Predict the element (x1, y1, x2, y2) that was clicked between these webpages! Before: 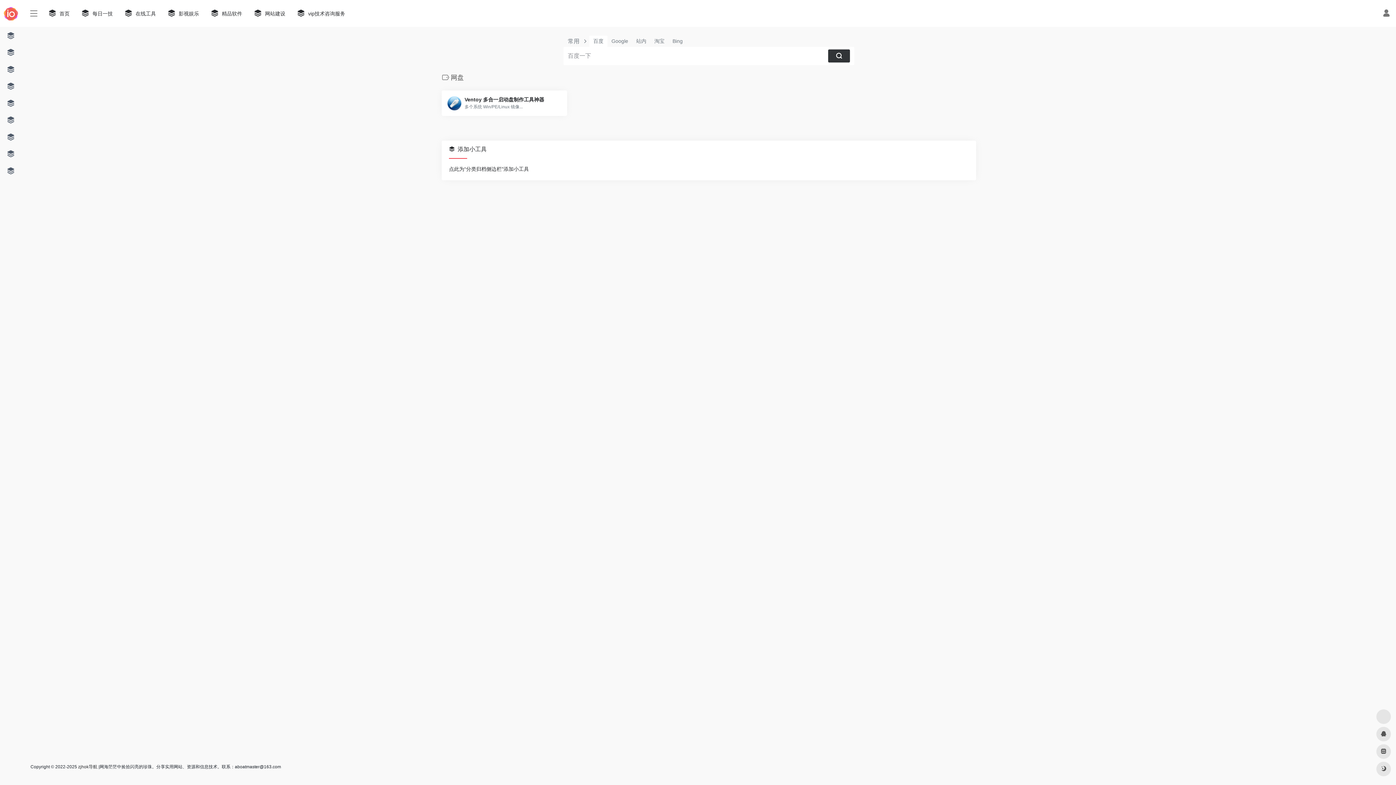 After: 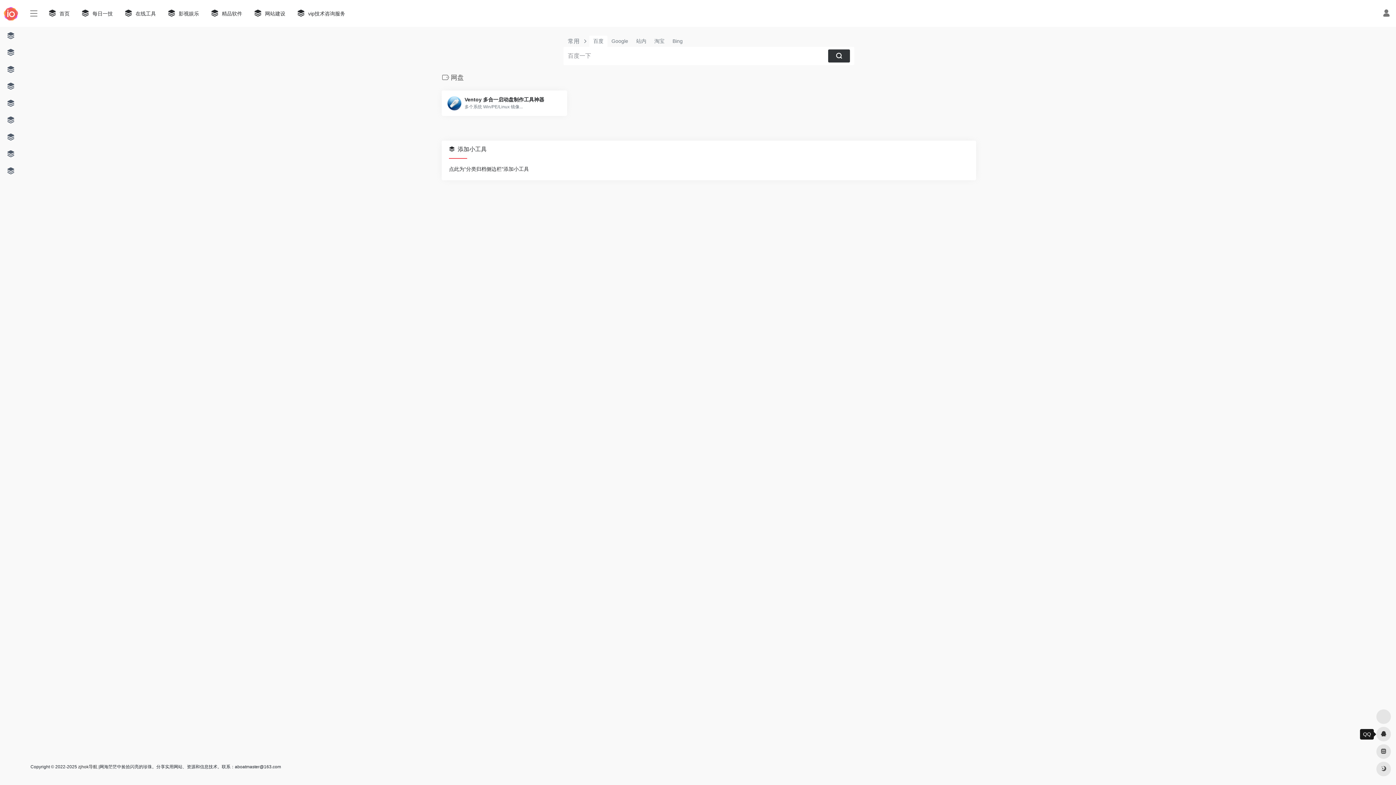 Action: bbox: (1376, 727, 1391, 741)